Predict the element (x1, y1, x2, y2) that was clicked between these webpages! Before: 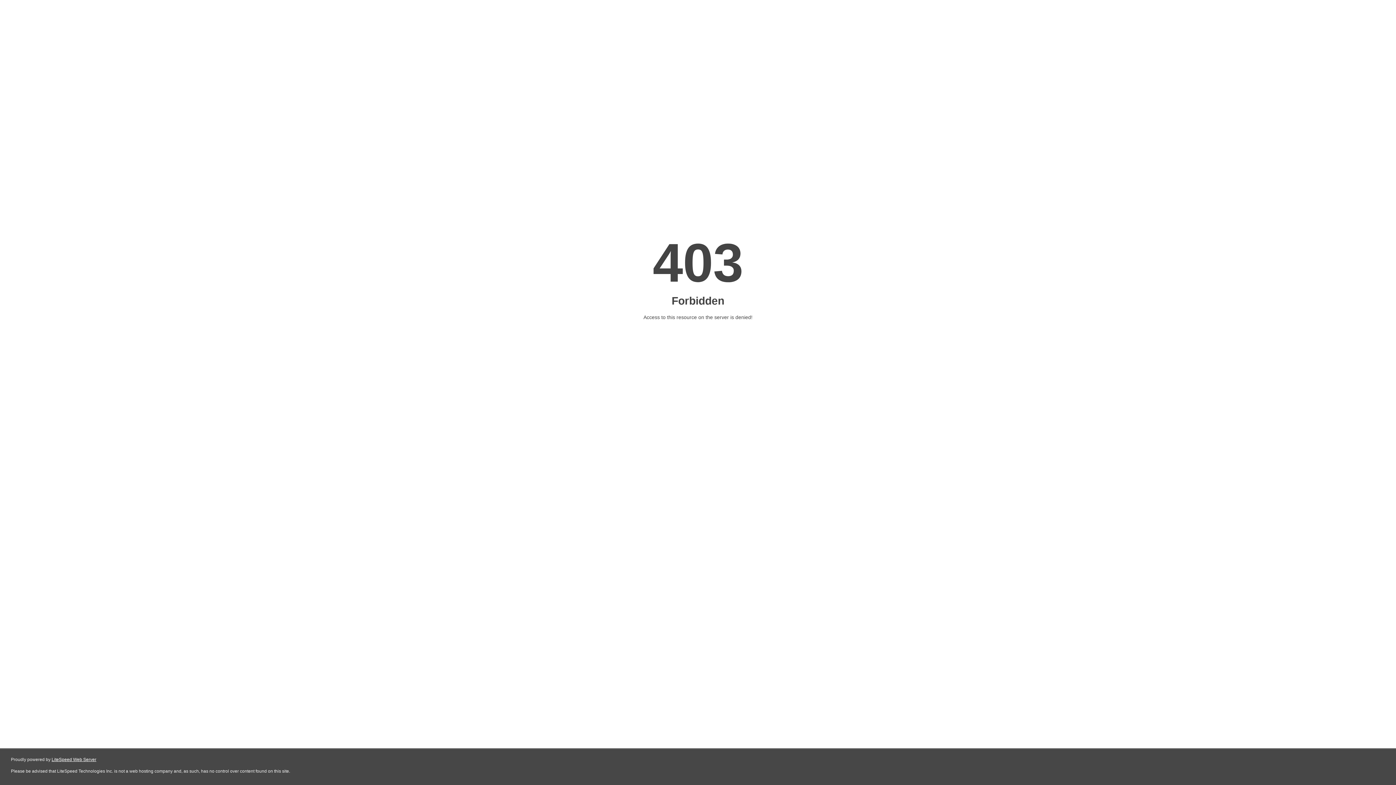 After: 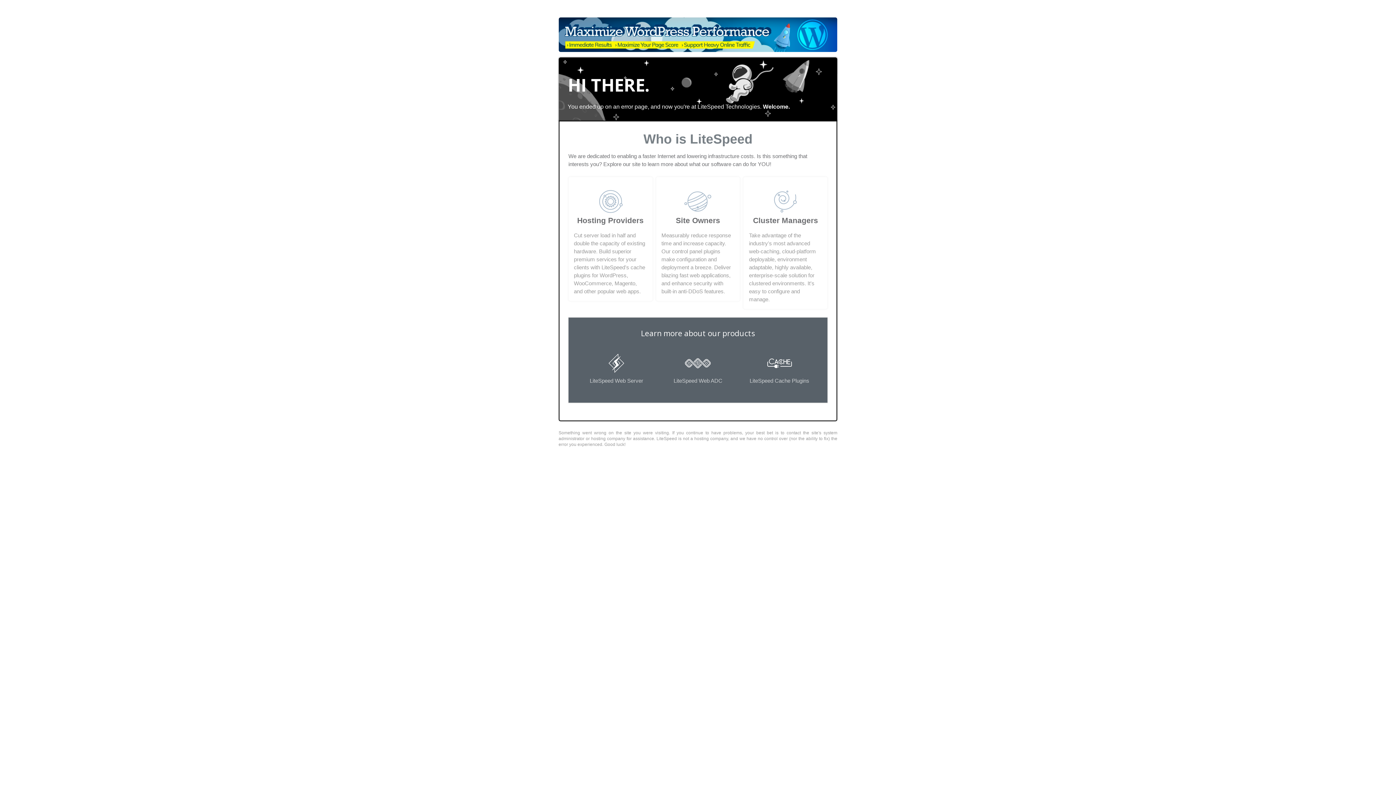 Action: bbox: (51, 757, 96, 762) label: LiteSpeed Web Server